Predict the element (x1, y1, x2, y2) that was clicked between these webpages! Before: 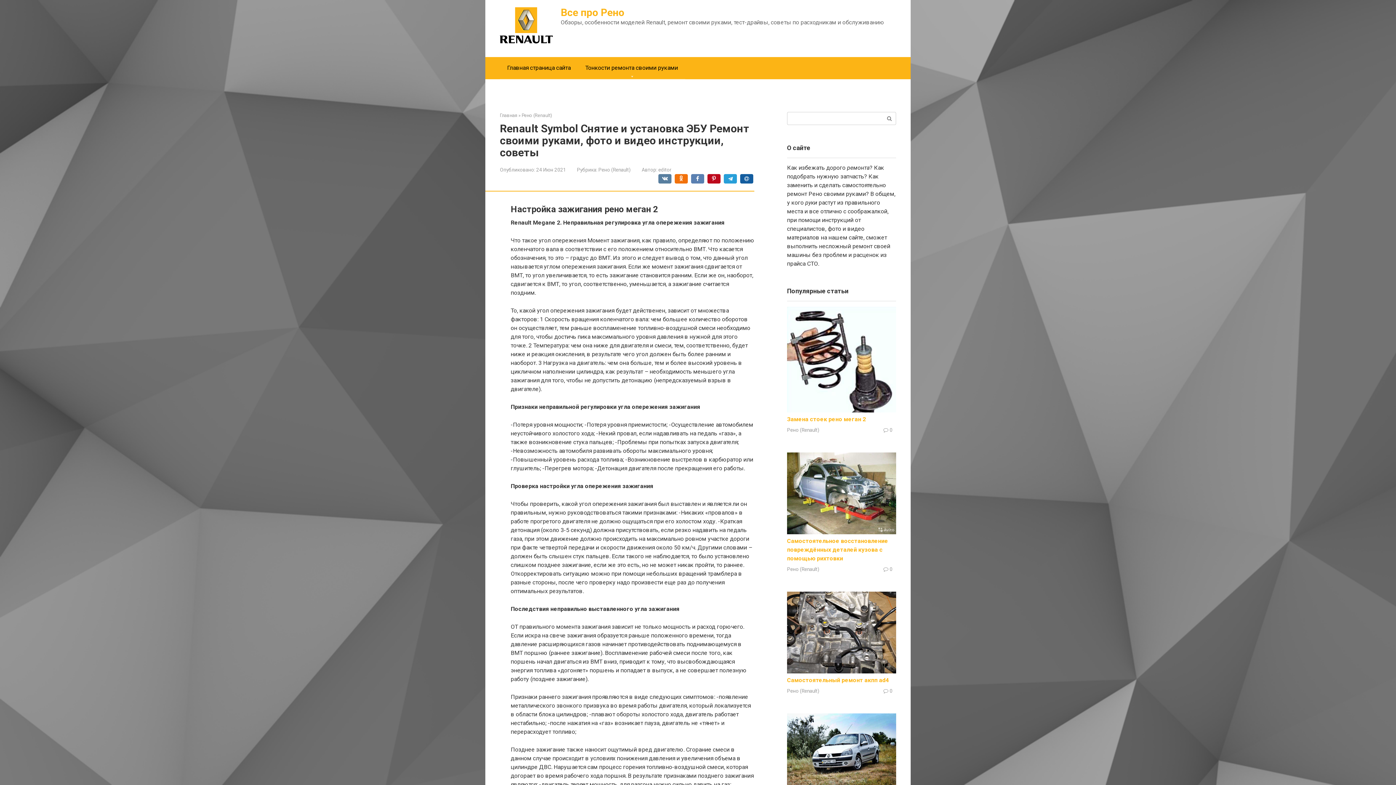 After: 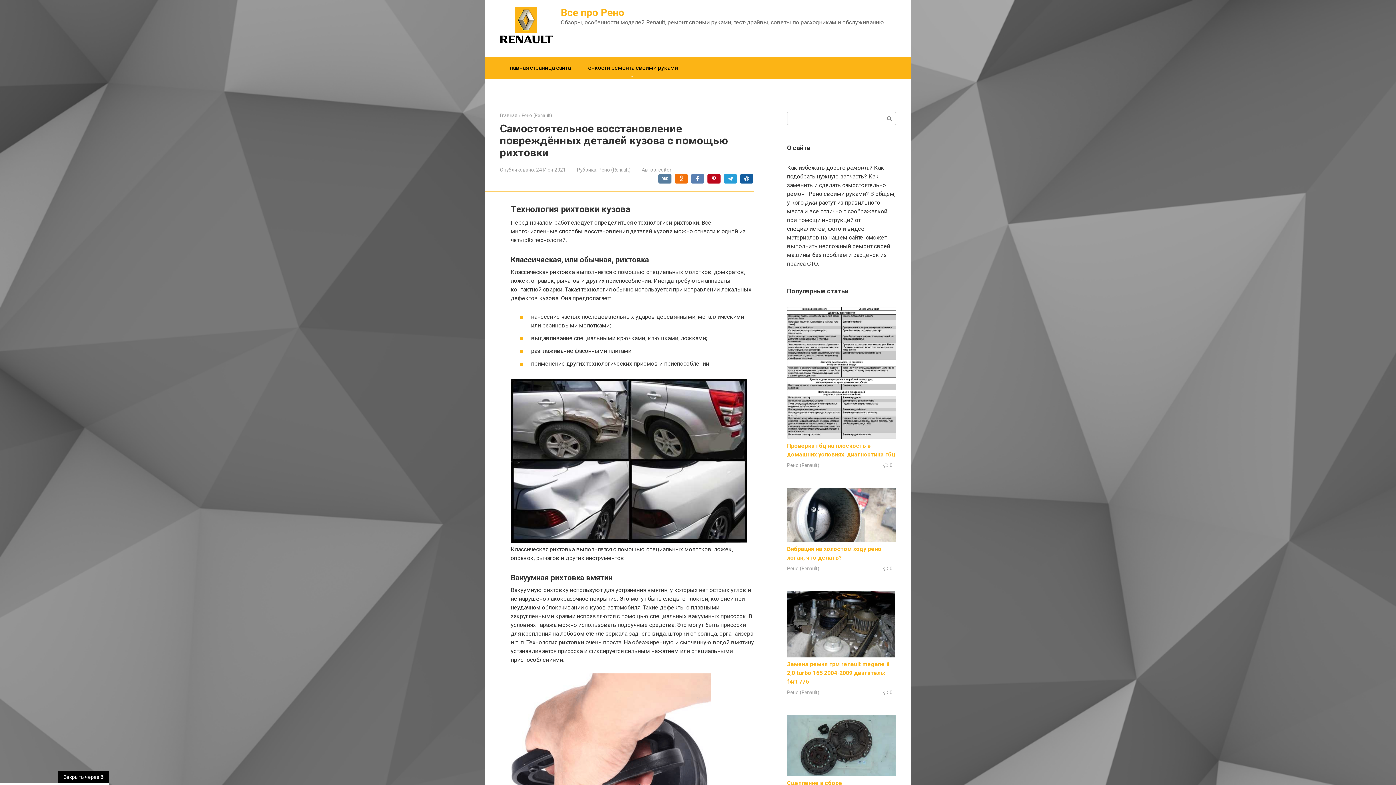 Action: bbox: (787, 537, 888, 562) label: Самостоятельное восстановление повреждённых деталей кузова с помощью рихтовки